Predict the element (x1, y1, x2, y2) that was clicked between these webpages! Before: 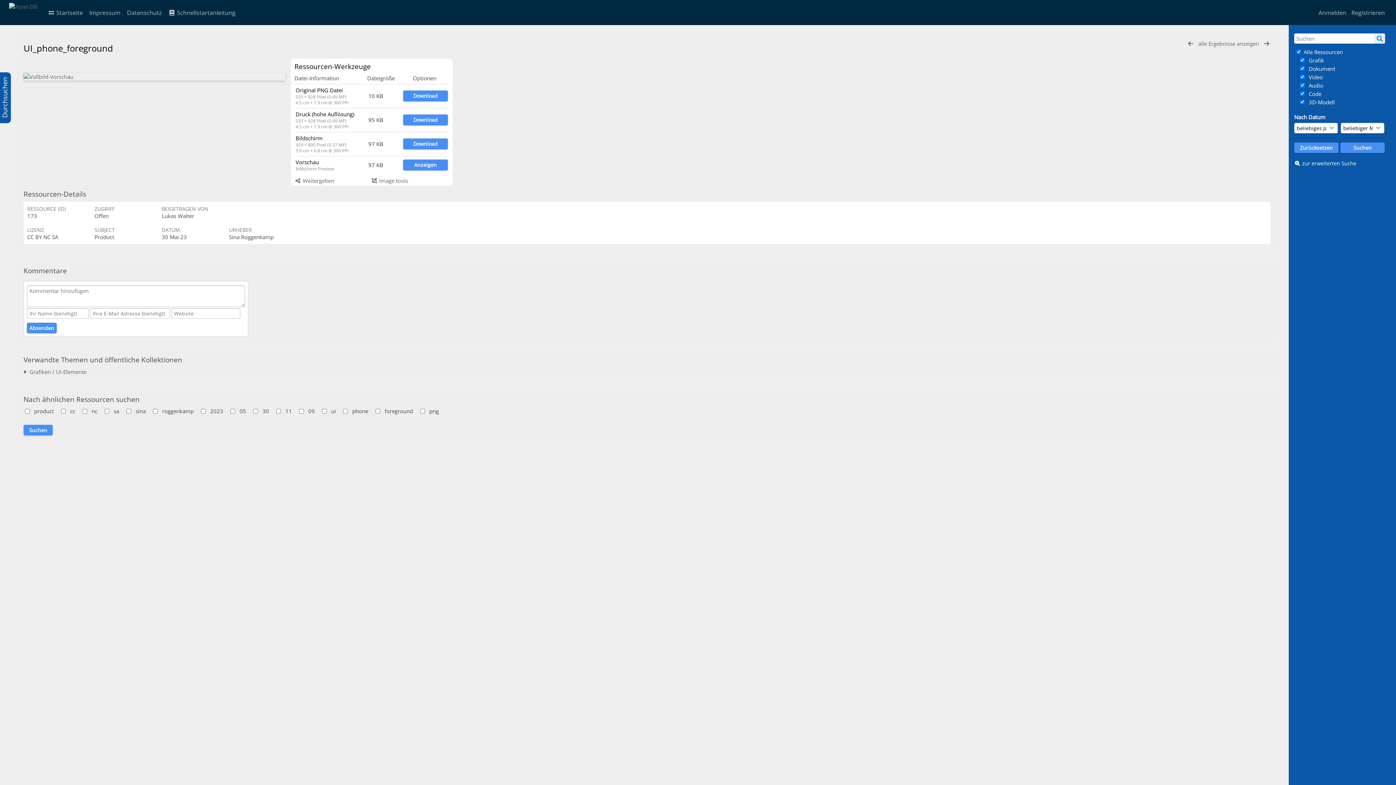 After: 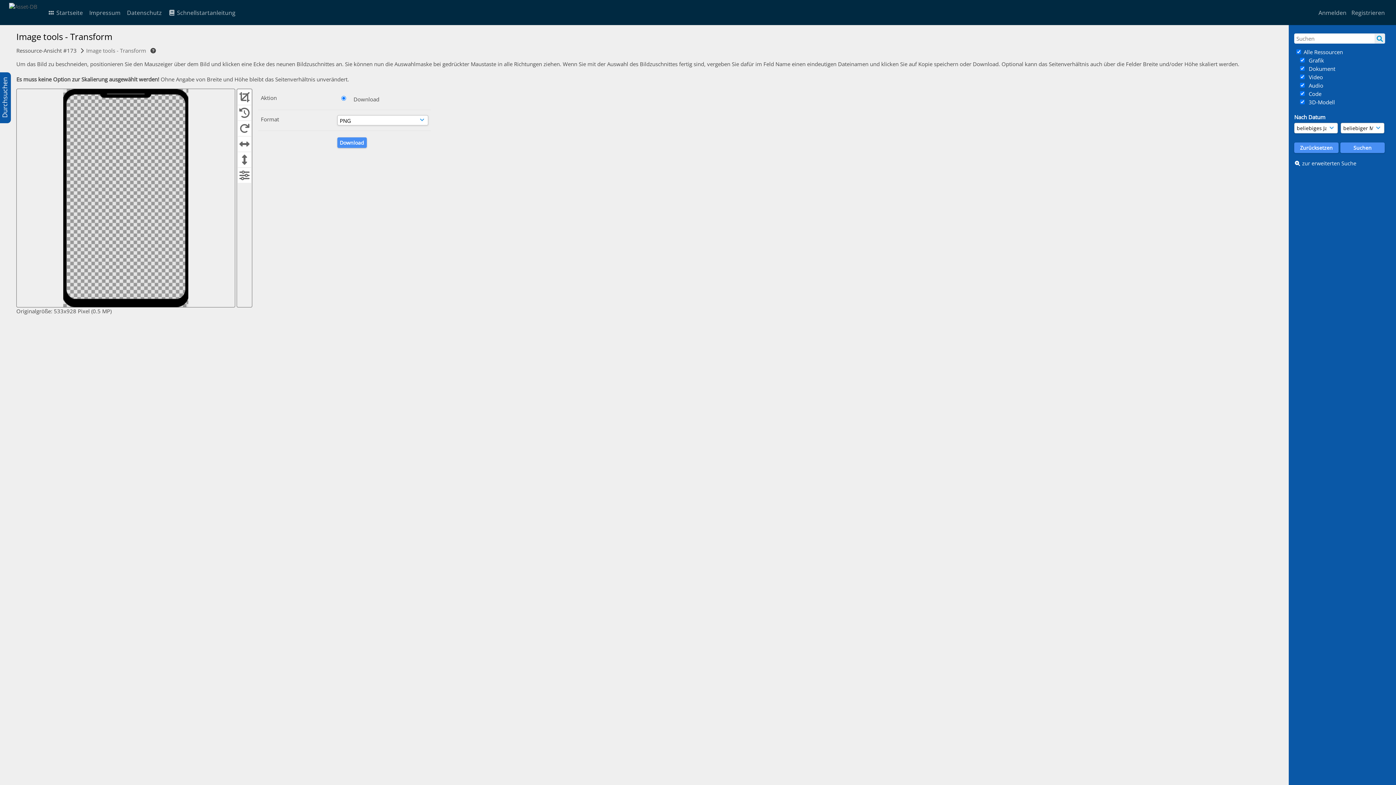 Action: label:  Image tools bbox: (370, 176, 408, 184)